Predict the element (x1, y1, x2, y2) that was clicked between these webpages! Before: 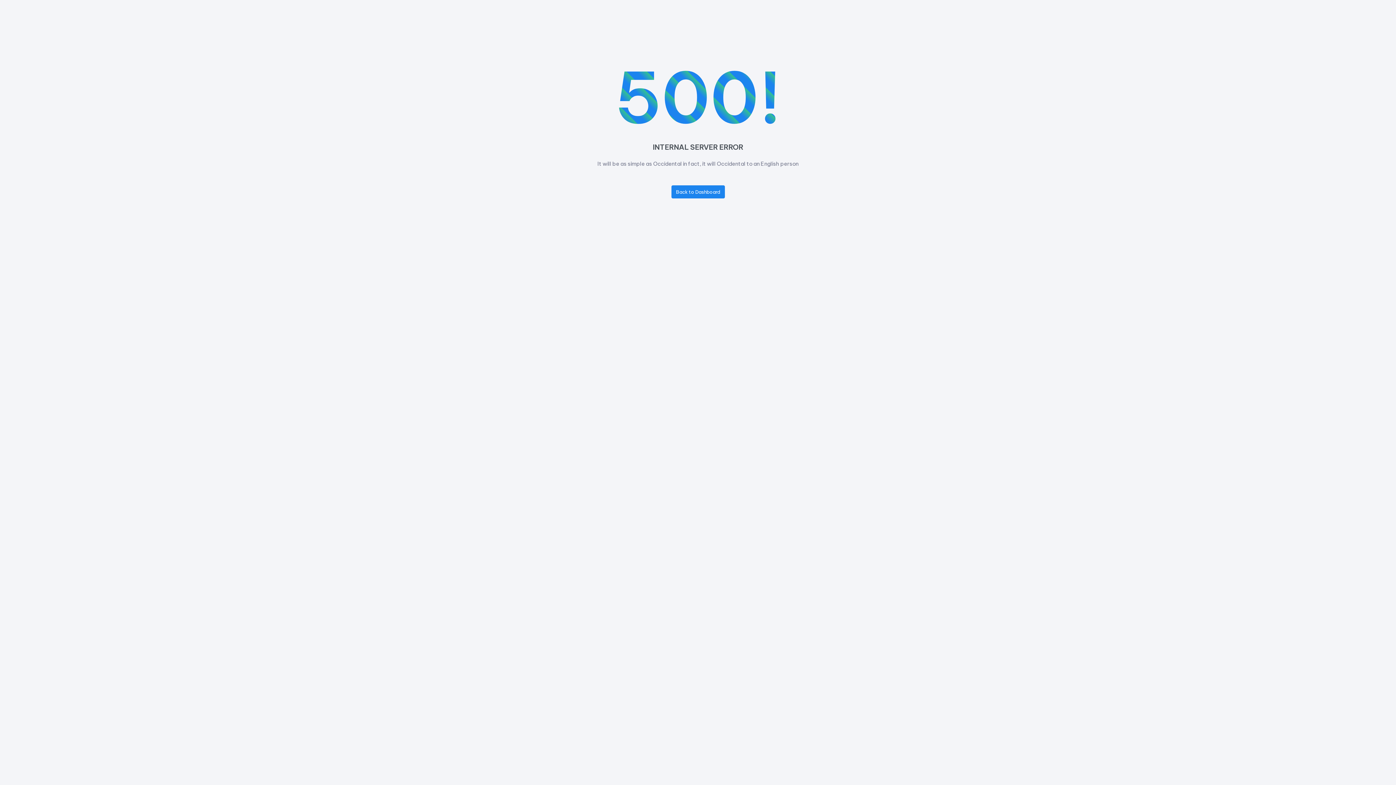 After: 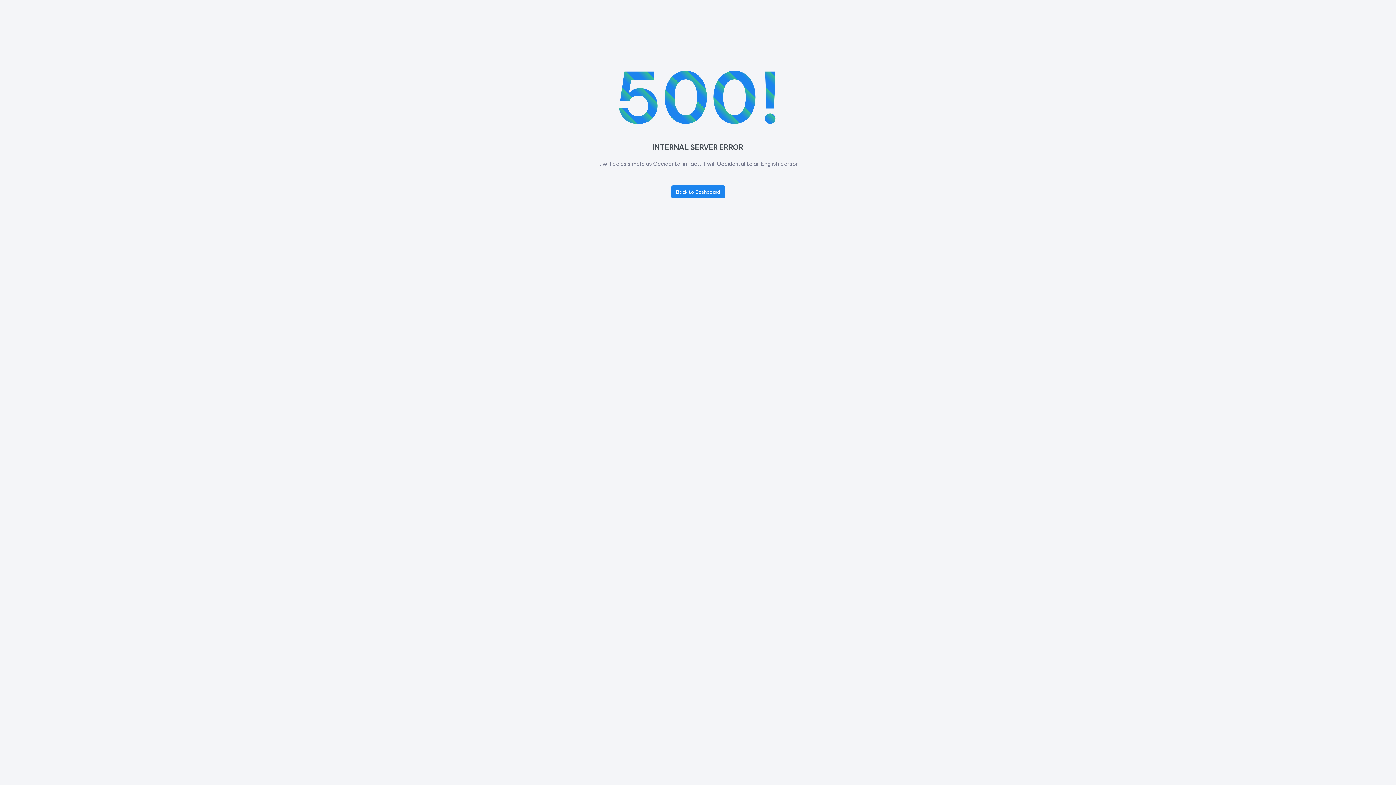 Action: bbox: (671, 185, 724, 198) label: Back to Dashboard